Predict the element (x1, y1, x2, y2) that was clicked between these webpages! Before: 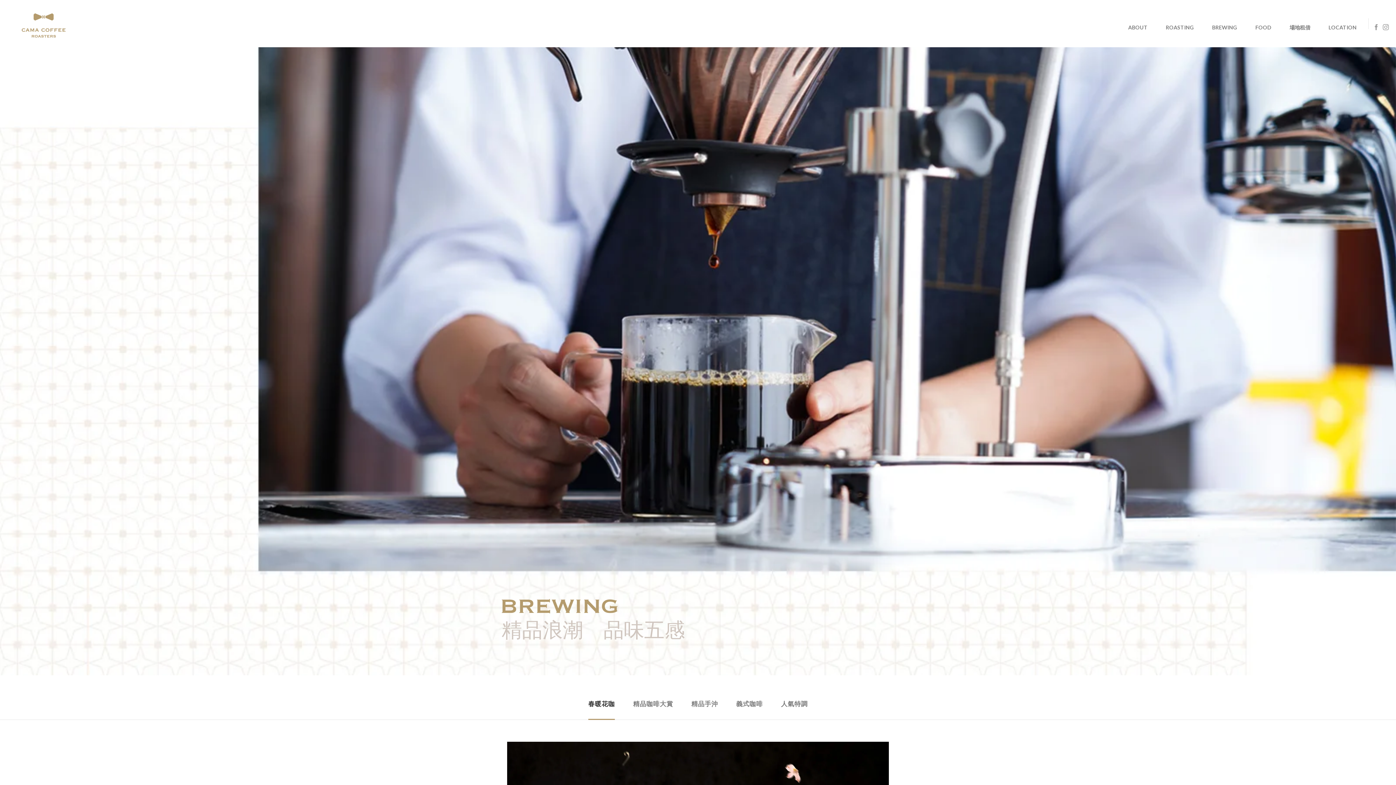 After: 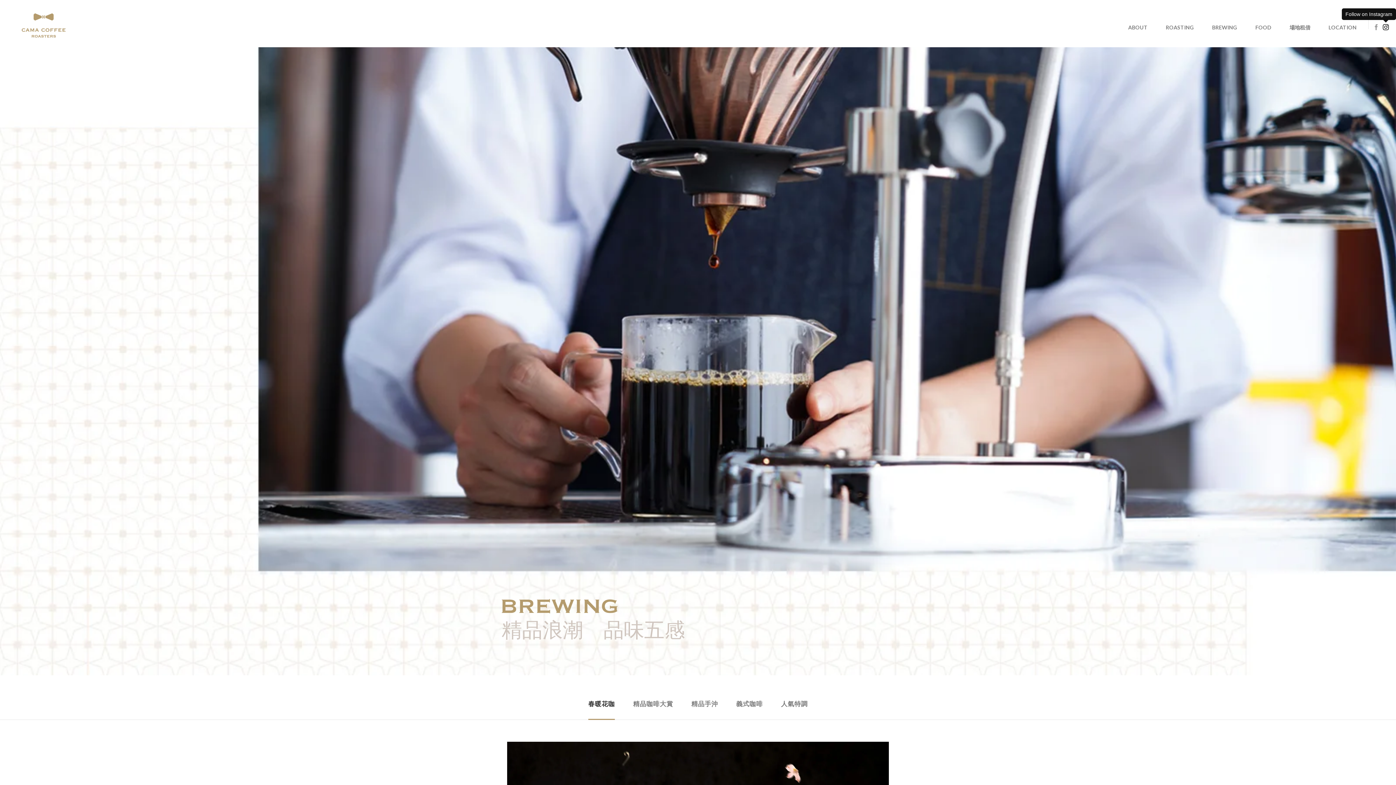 Action: label: Follow on Instagram bbox: (1383, 24, 1389, 30)